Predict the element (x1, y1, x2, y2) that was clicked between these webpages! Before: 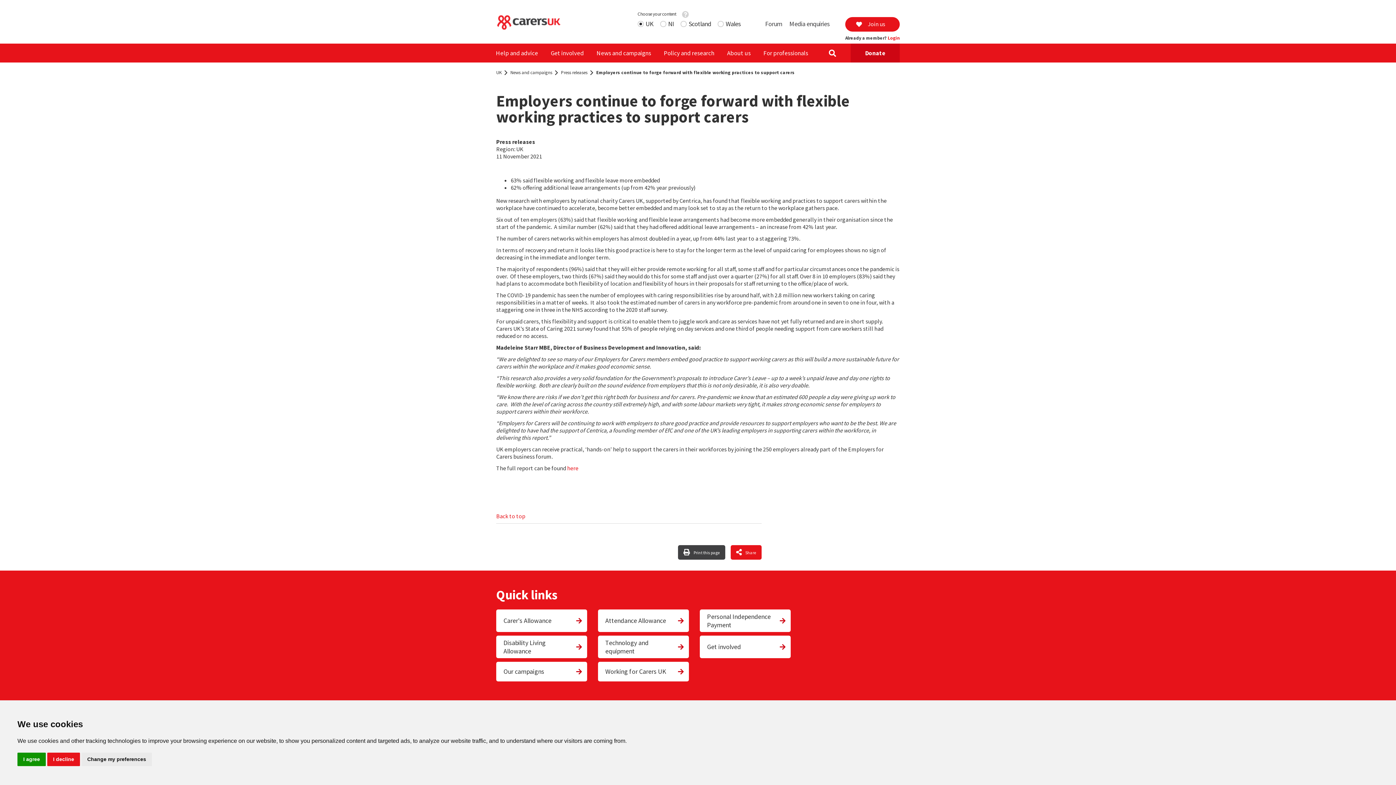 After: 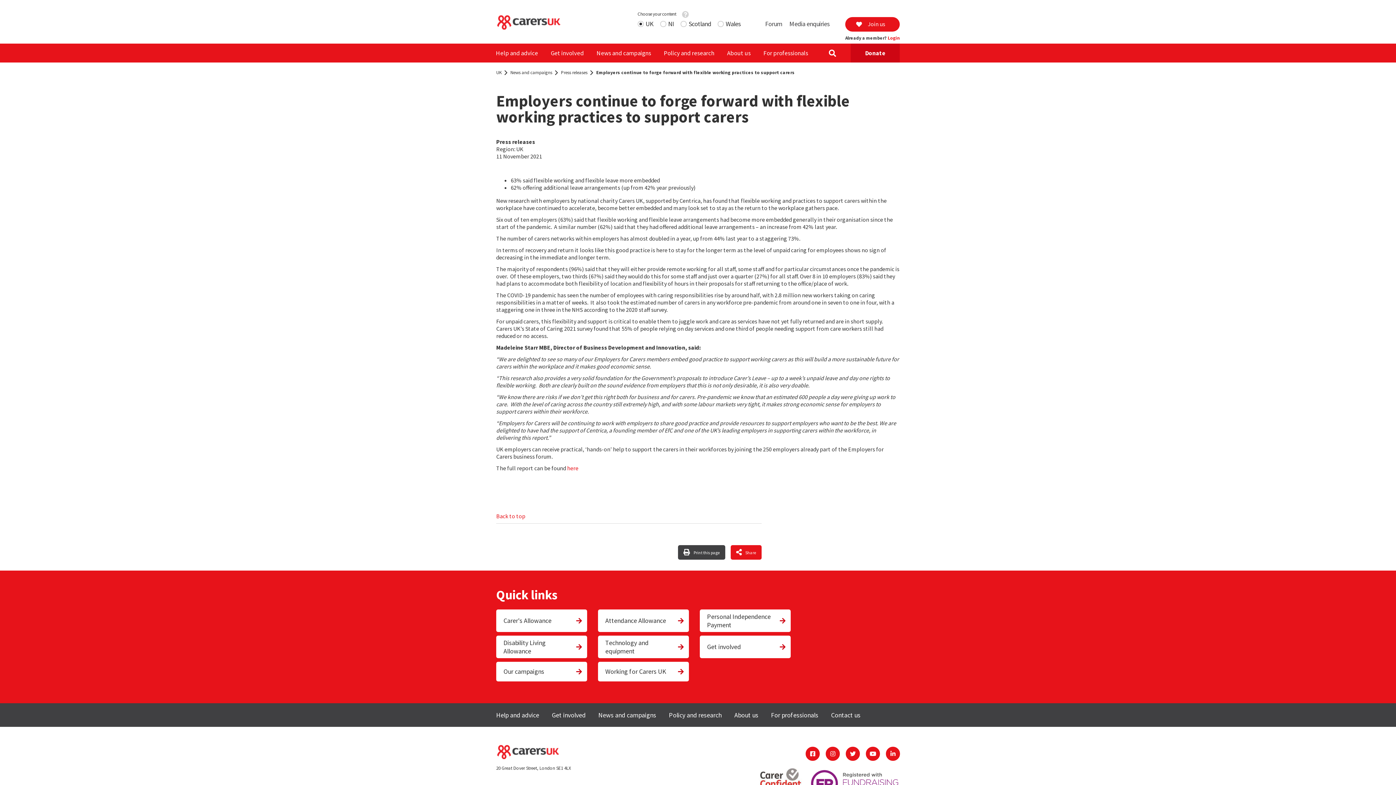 Action: bbox: (47, 753, 80, 766) label: I decline